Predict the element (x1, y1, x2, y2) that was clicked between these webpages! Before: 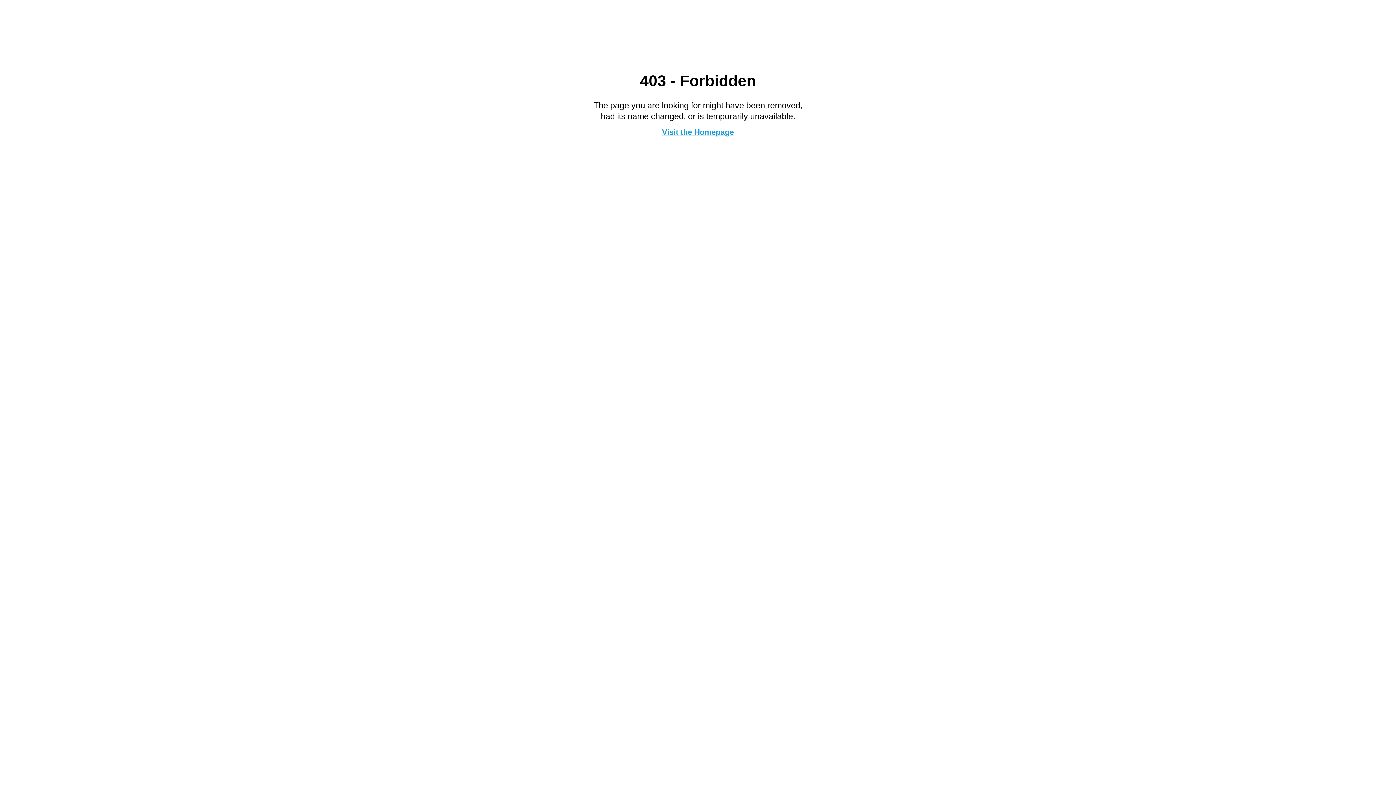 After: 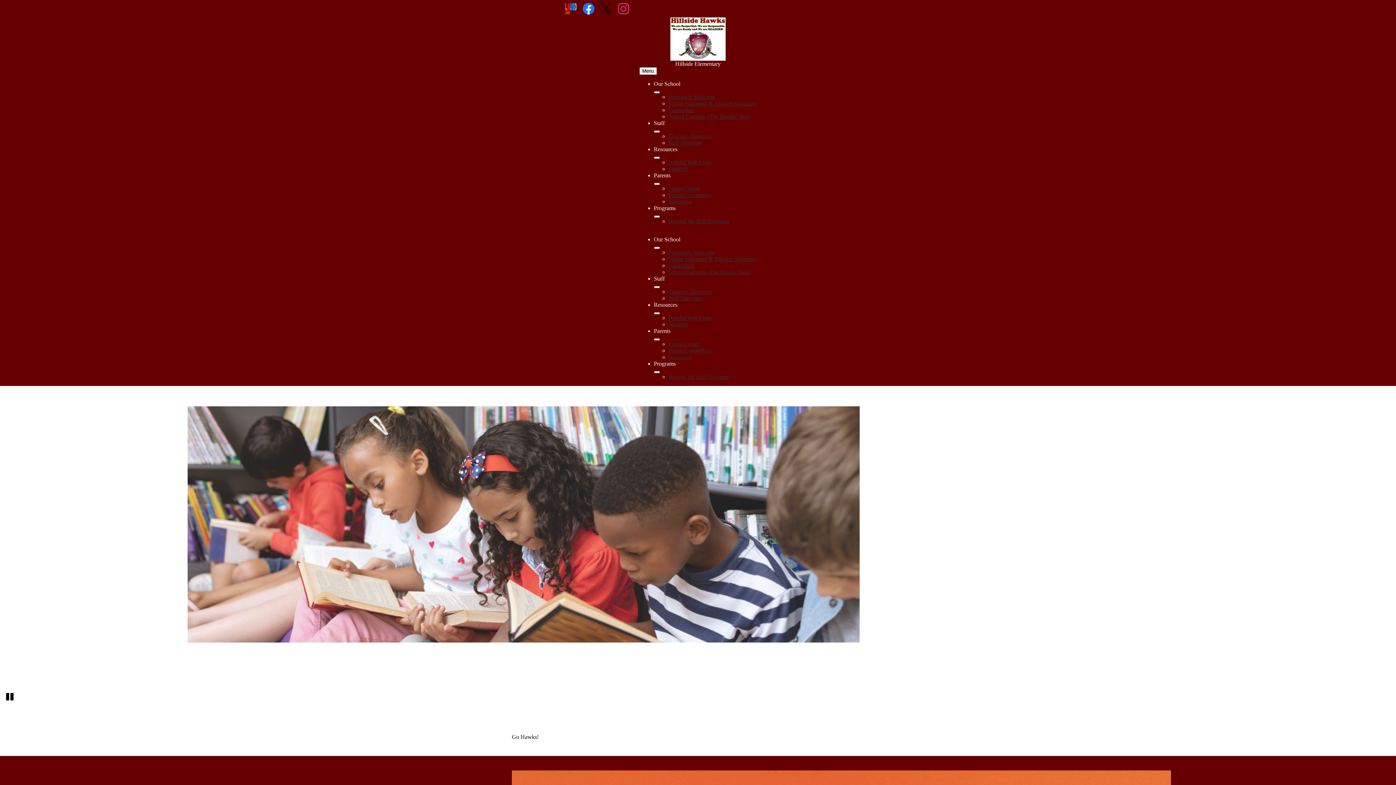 Action: label: Visit the Homepage bbox: (662, 127, 734, 136)